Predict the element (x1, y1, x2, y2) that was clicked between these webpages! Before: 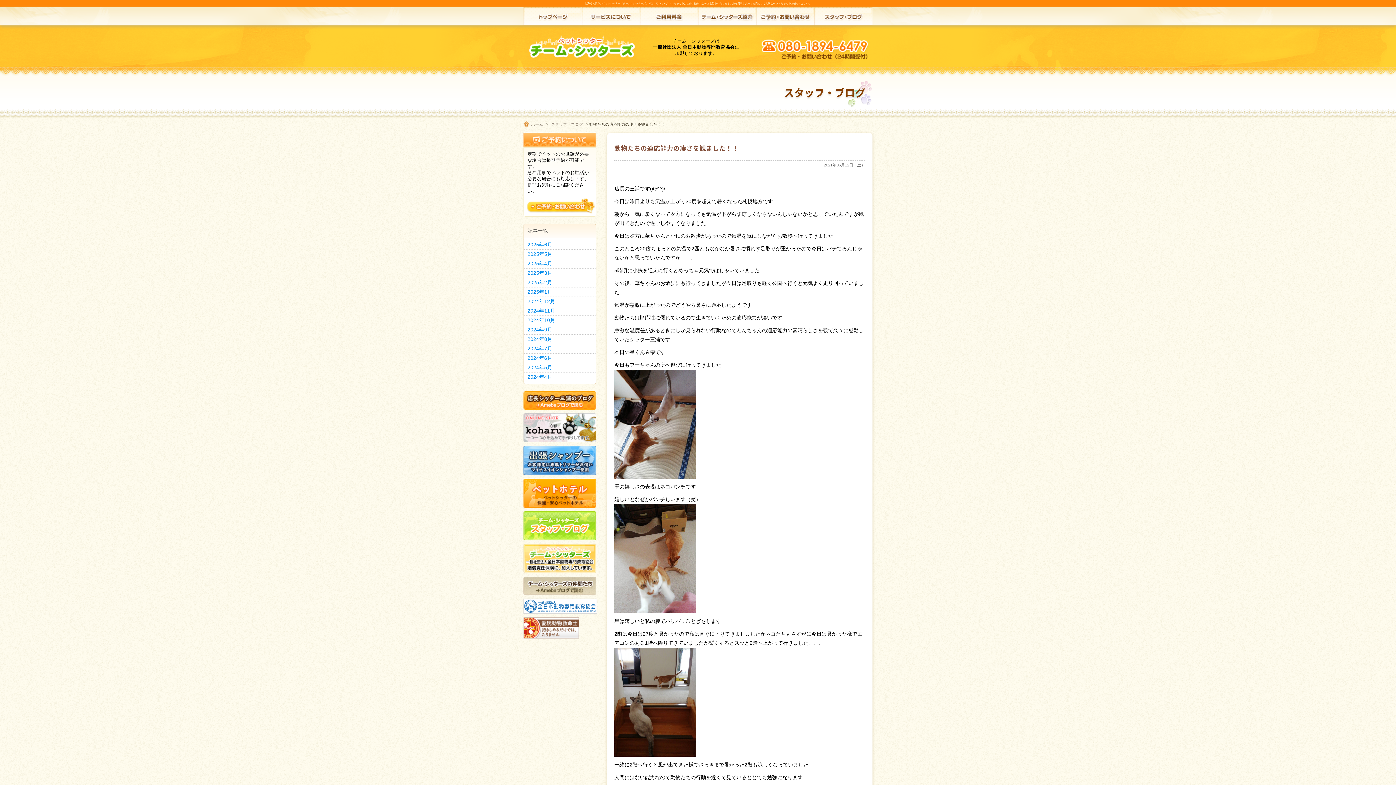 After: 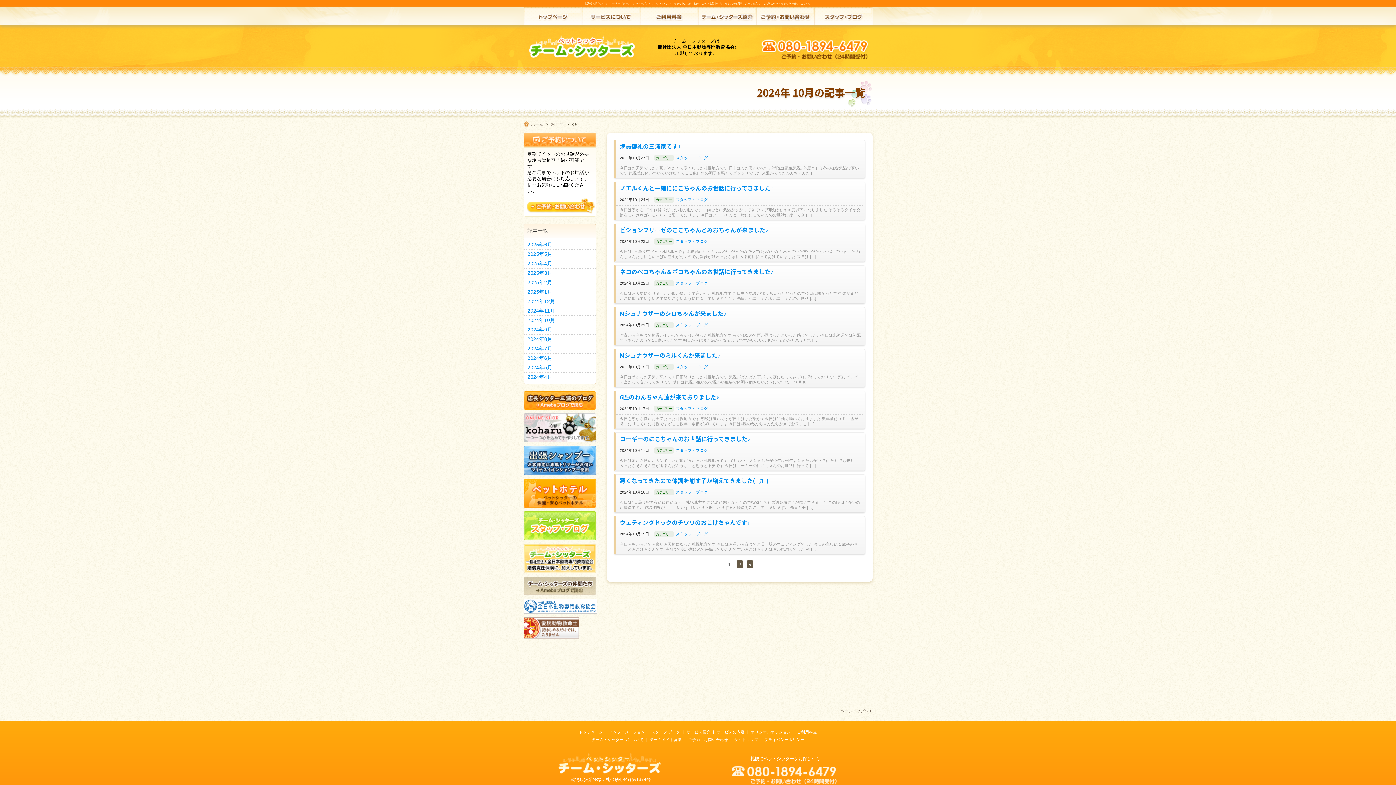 Action: bbox: (527, 317, 555, 323) label: 2024年10月